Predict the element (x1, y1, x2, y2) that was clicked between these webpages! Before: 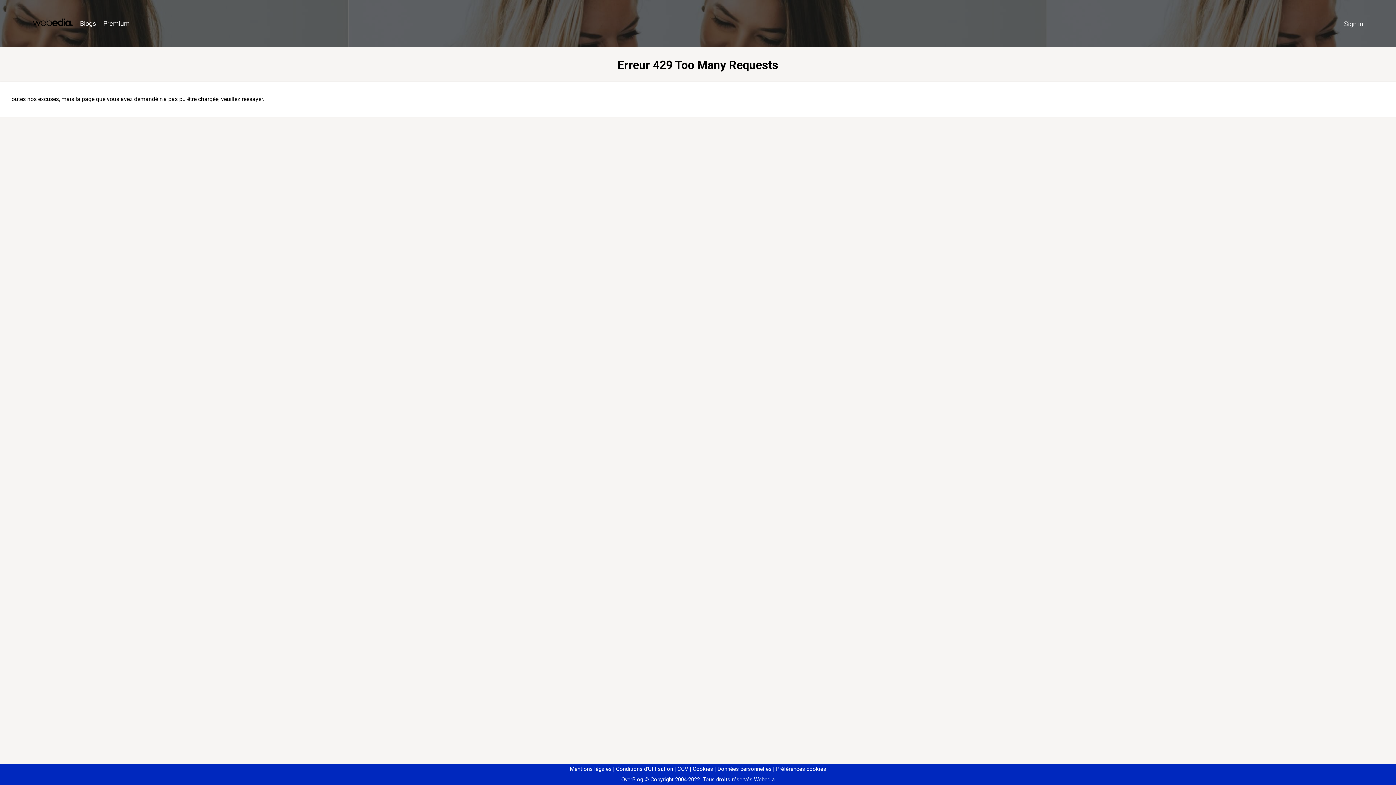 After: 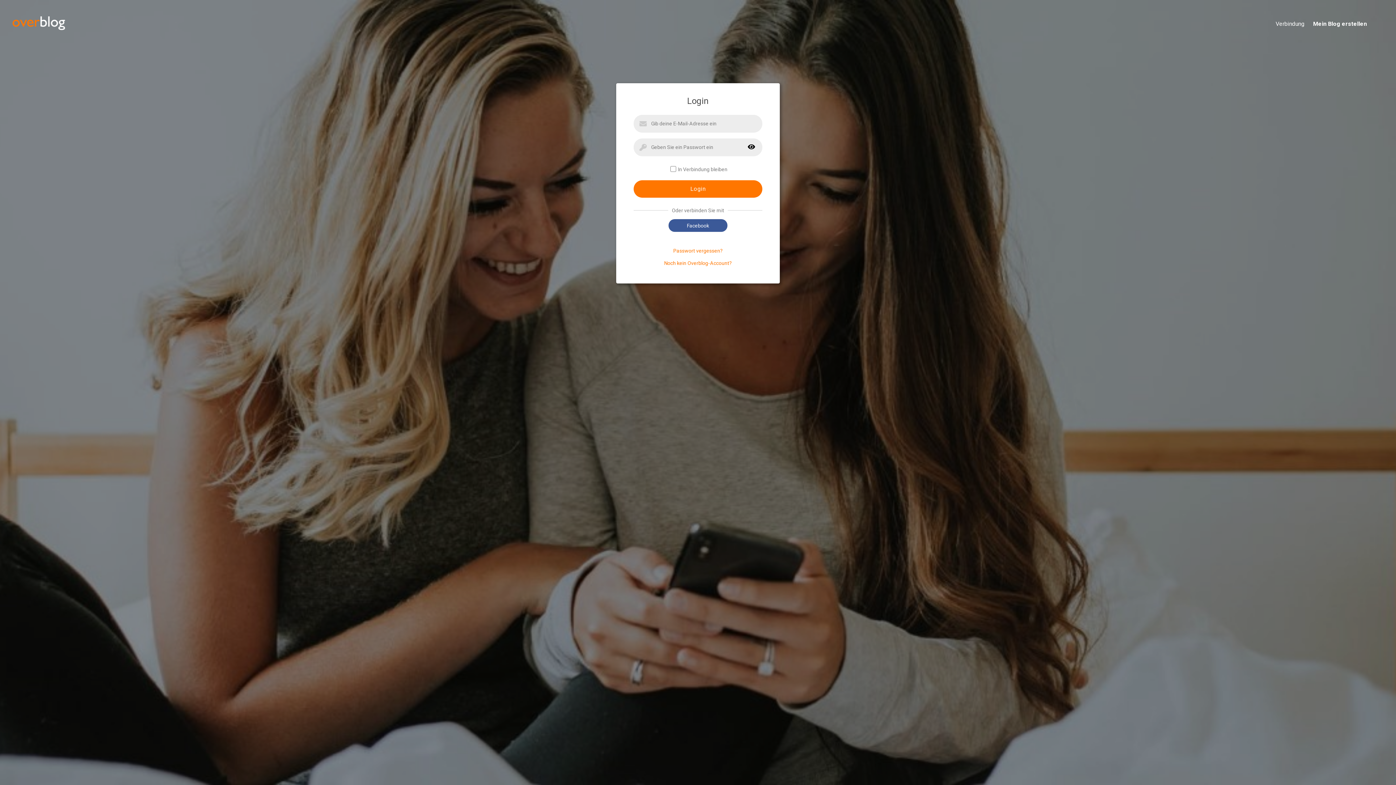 Action: label: Sign in bbox: (1340, 16, 1367, 31)